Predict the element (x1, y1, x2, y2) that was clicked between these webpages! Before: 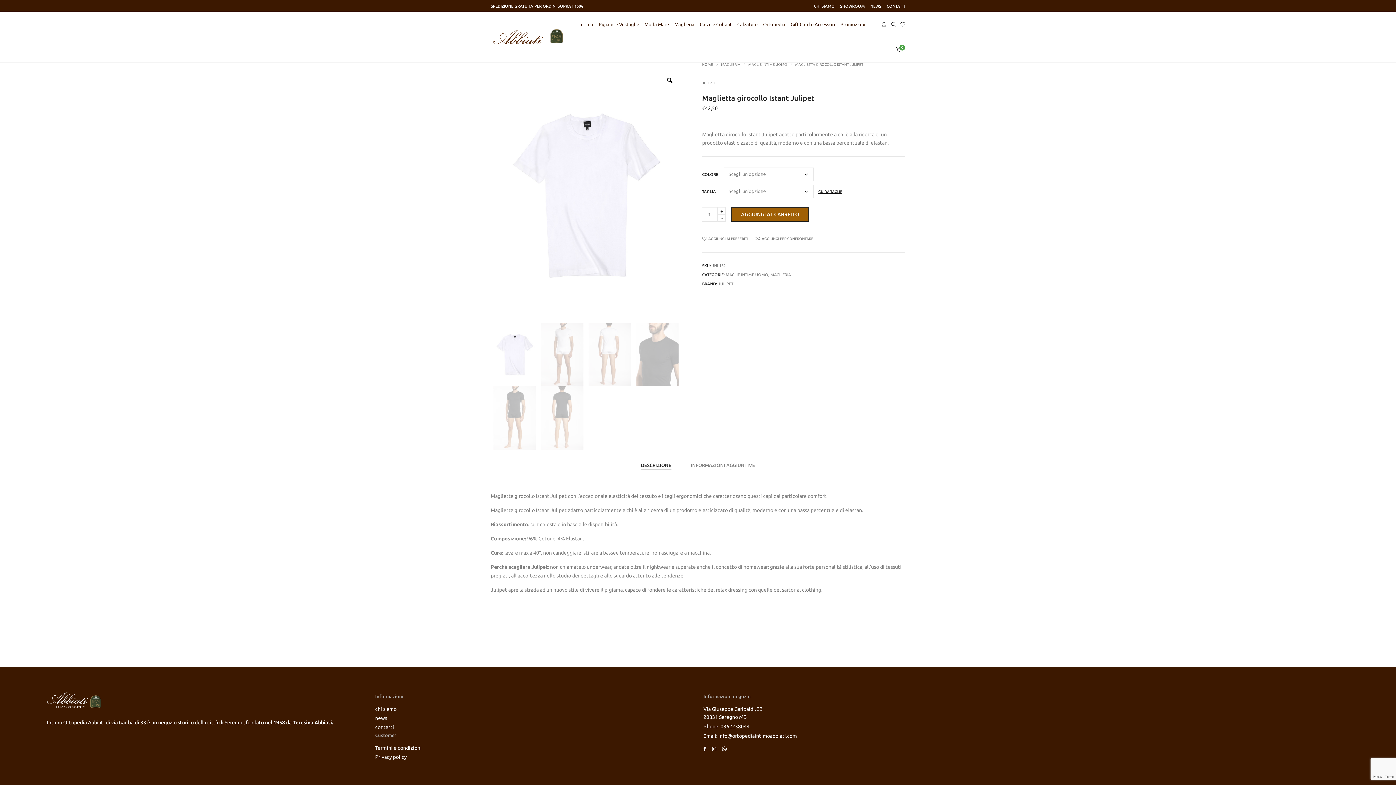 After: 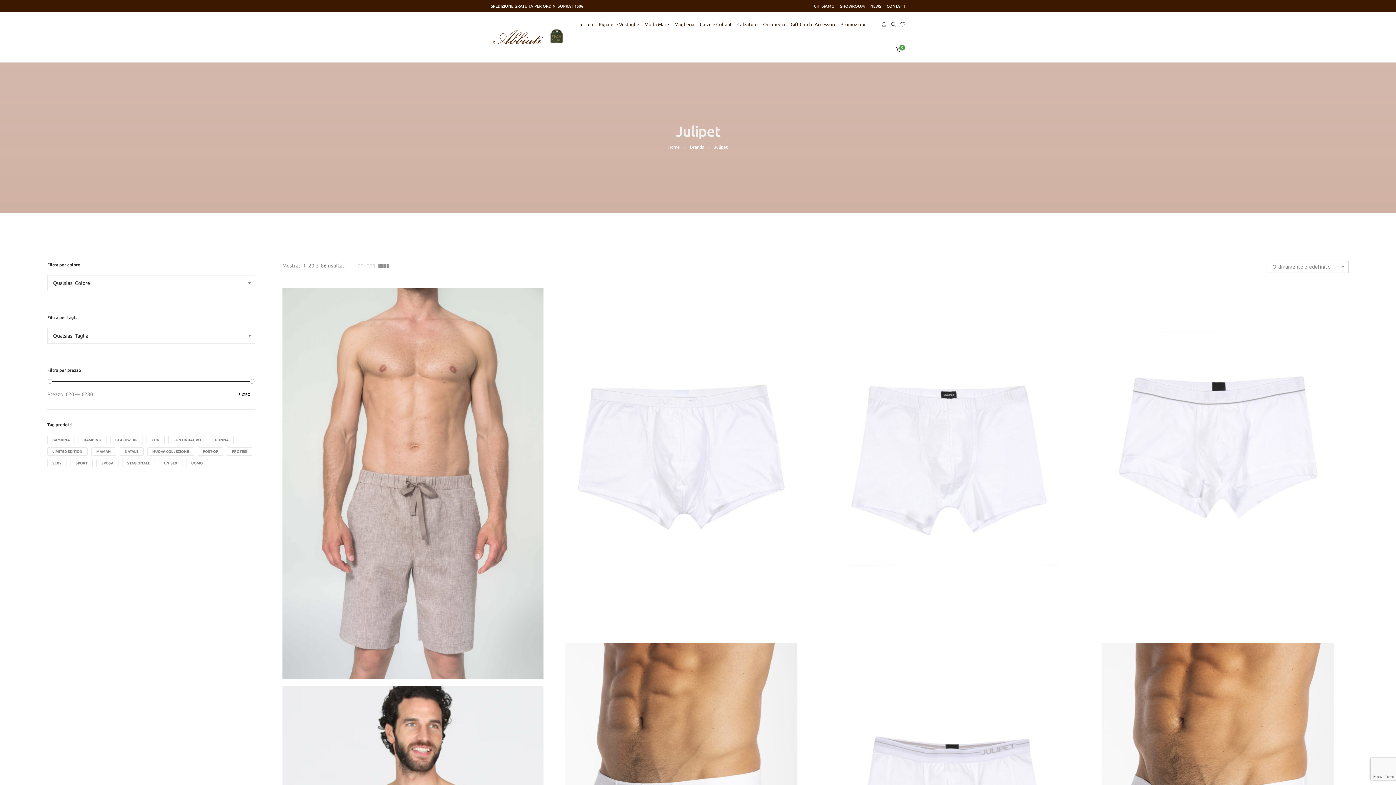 Action: bbox: (718, 281, 733, 286) label: JULIPET